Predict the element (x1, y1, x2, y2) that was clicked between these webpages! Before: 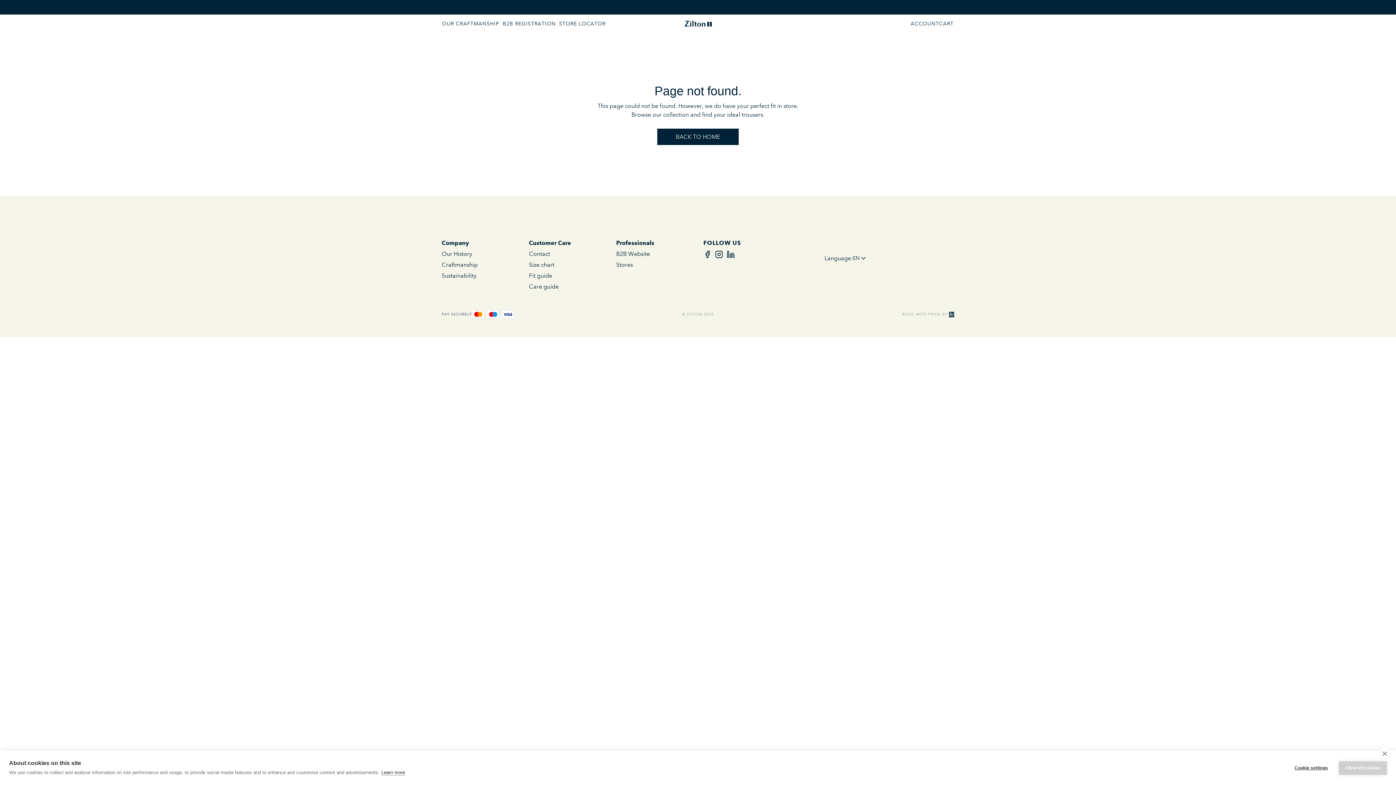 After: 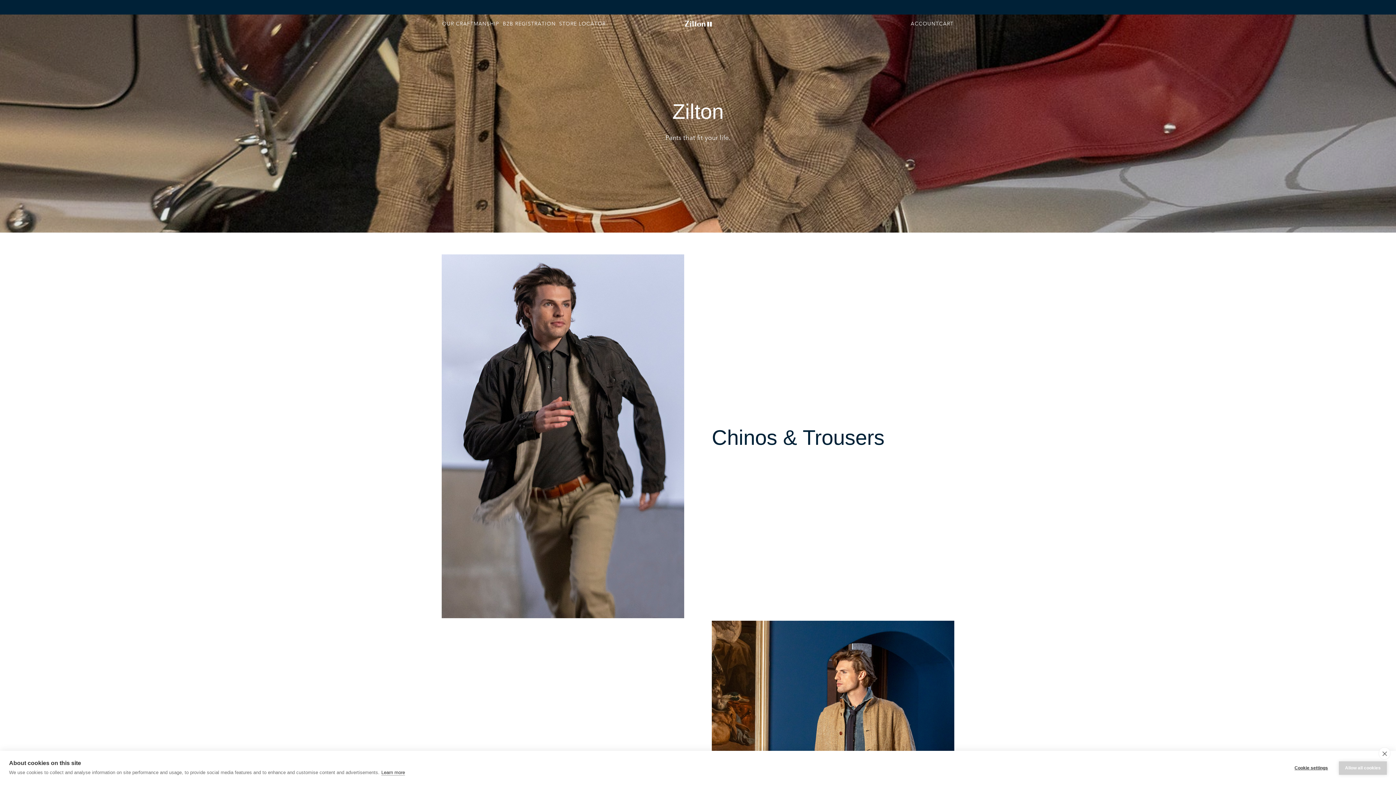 Action: bbox: (657, 128, 738, 145) label: BACK TO HOME